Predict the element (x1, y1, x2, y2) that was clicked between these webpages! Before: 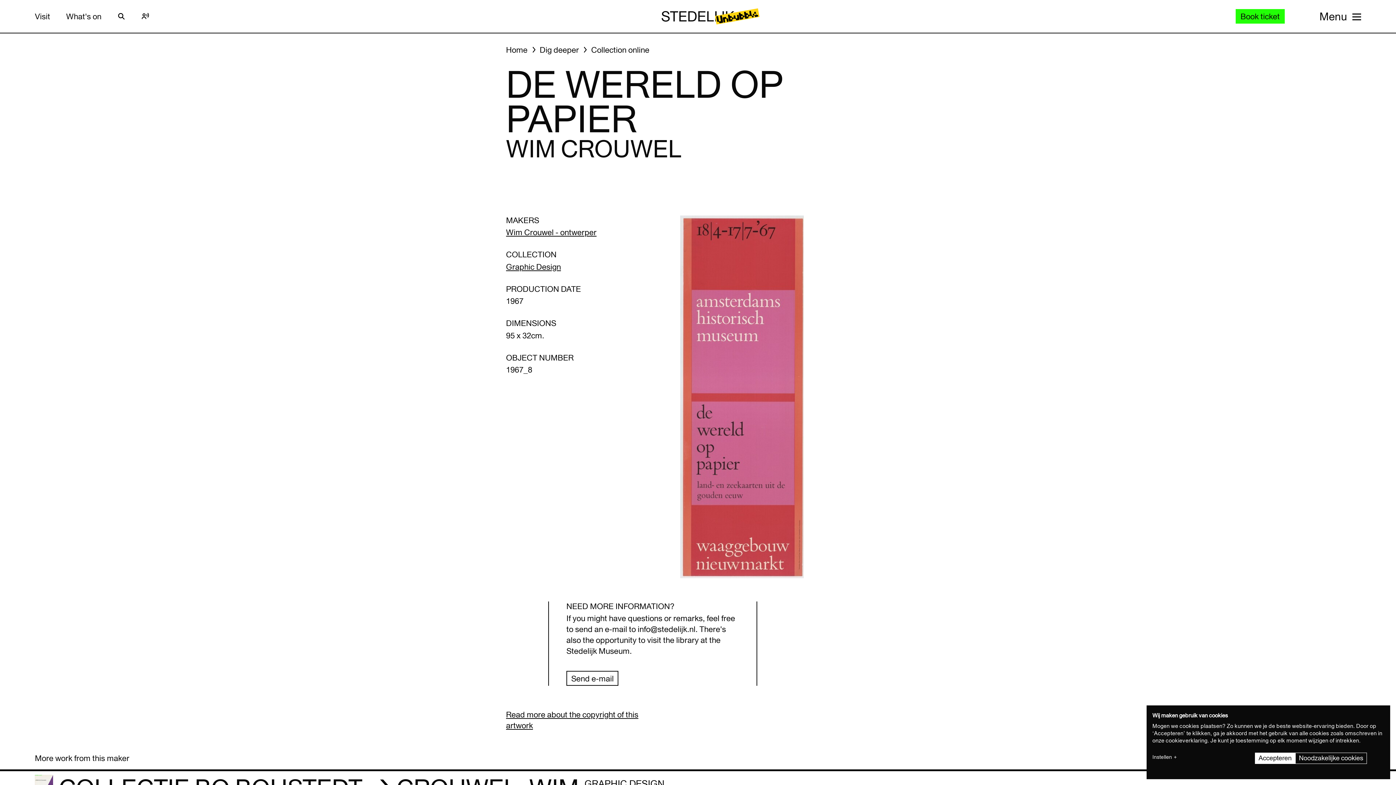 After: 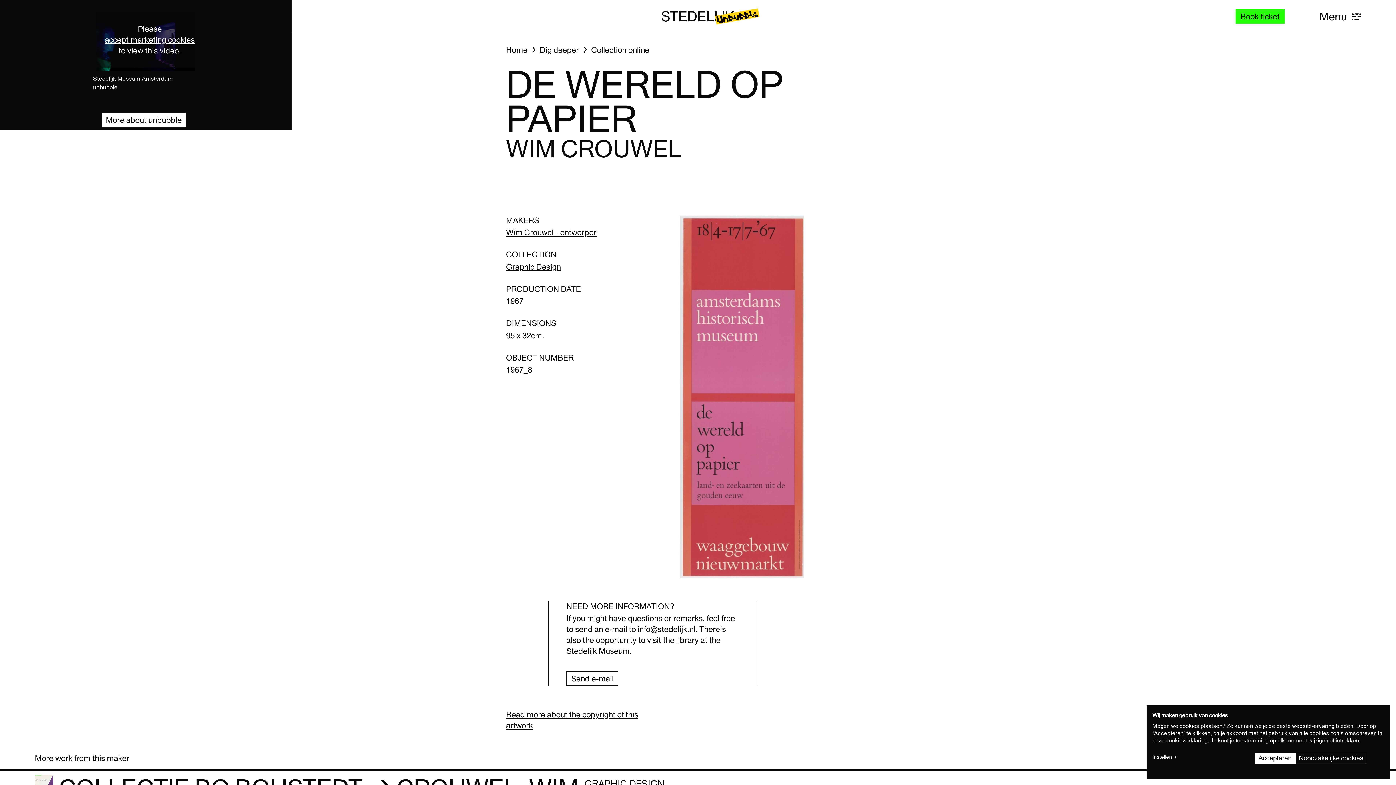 Action: bbox: (716, 9, 760, 22)